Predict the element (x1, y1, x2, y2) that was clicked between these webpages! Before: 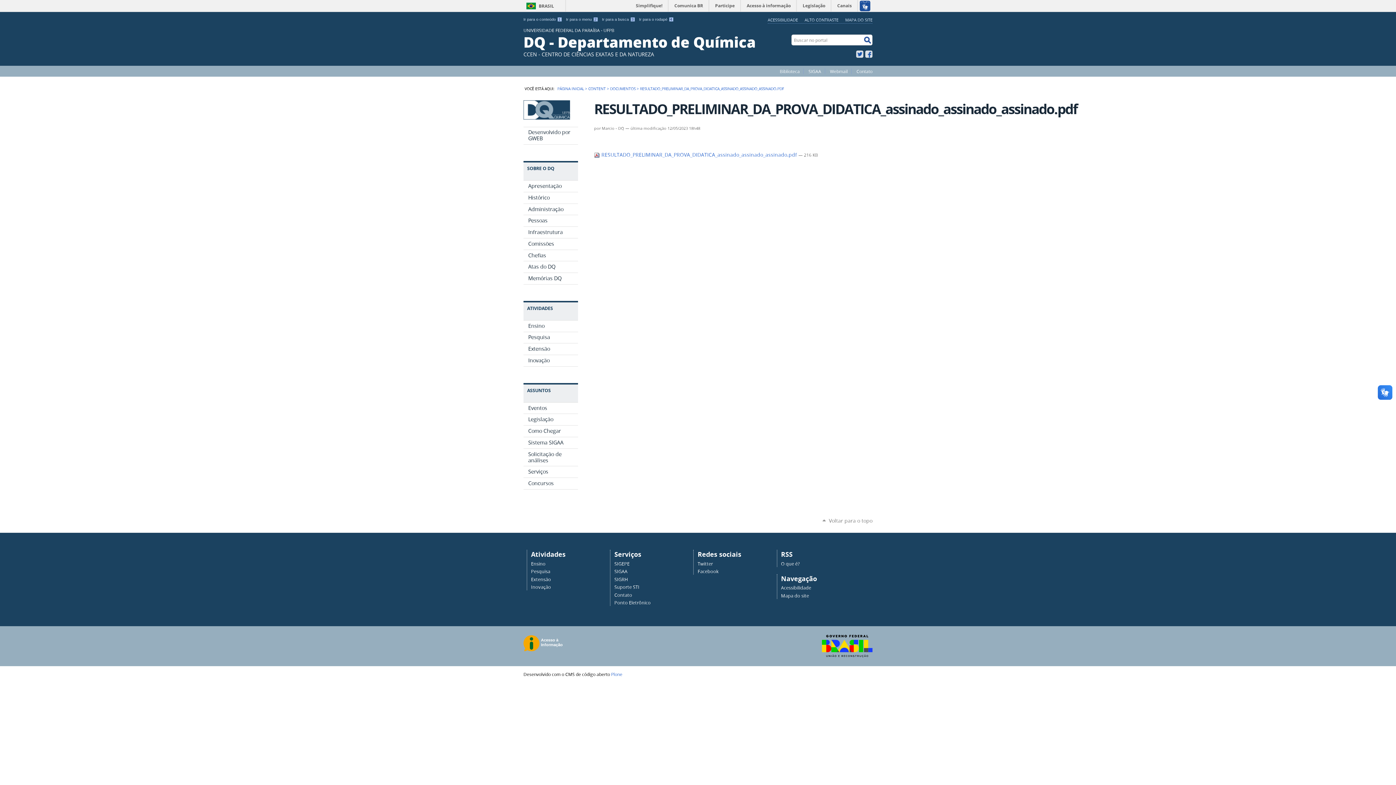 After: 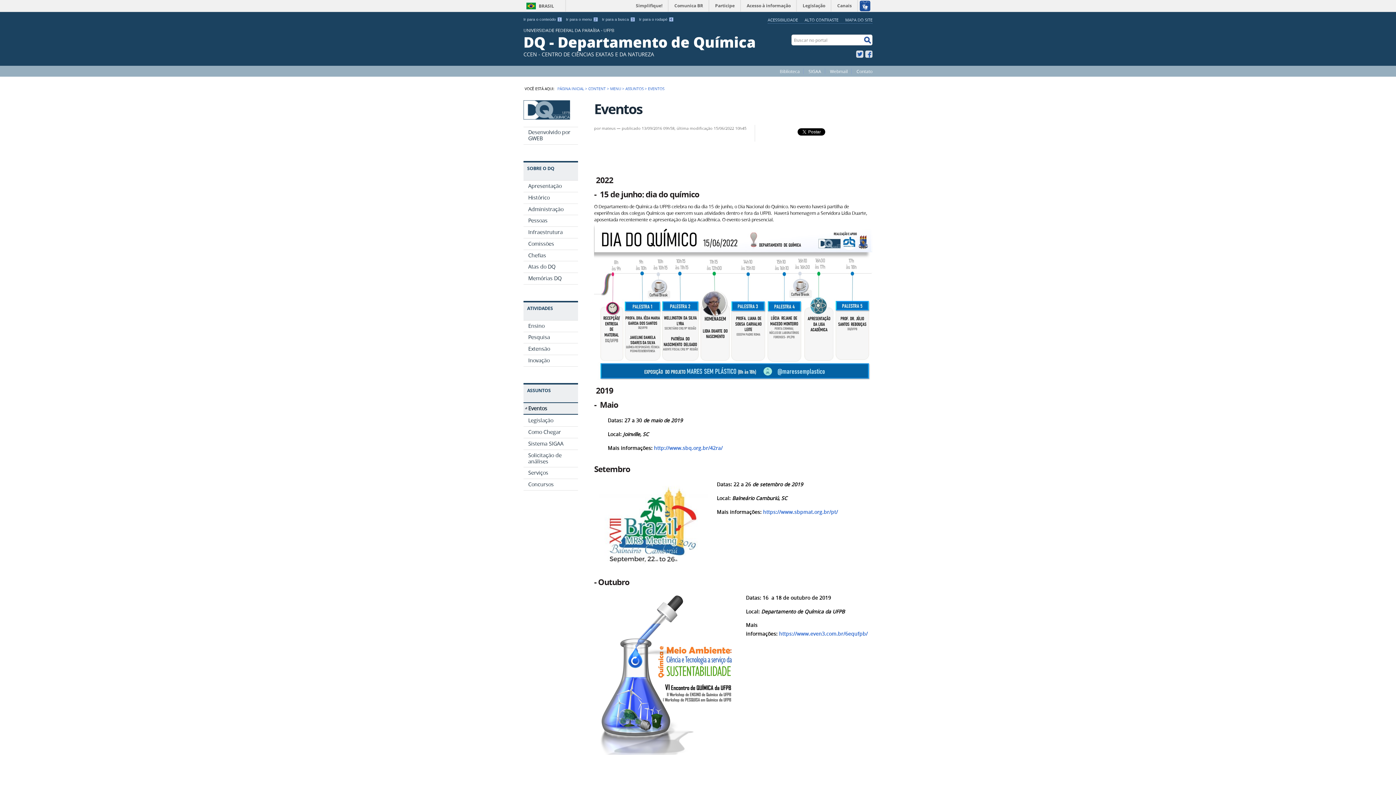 Action: bbox: (523, 402, 578, 413) label: Eventos